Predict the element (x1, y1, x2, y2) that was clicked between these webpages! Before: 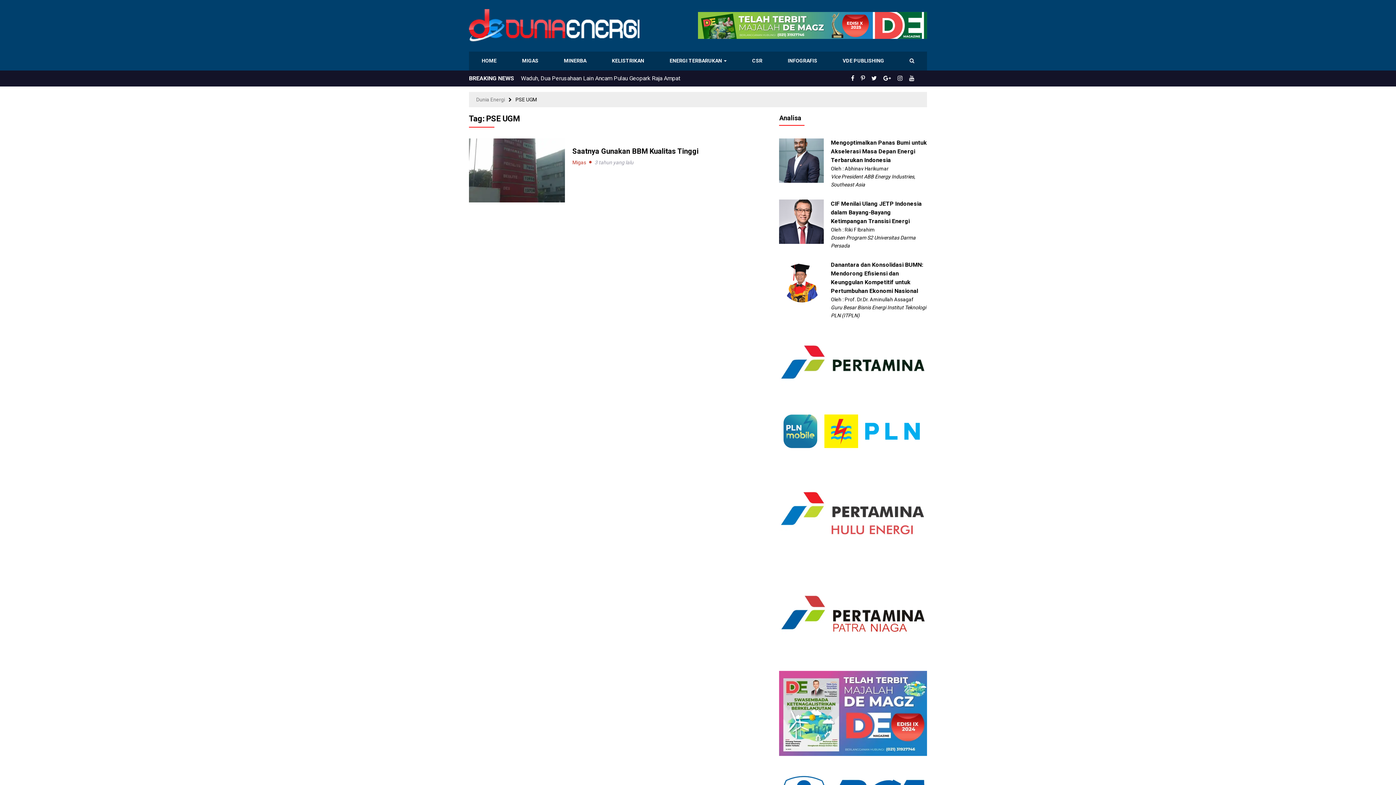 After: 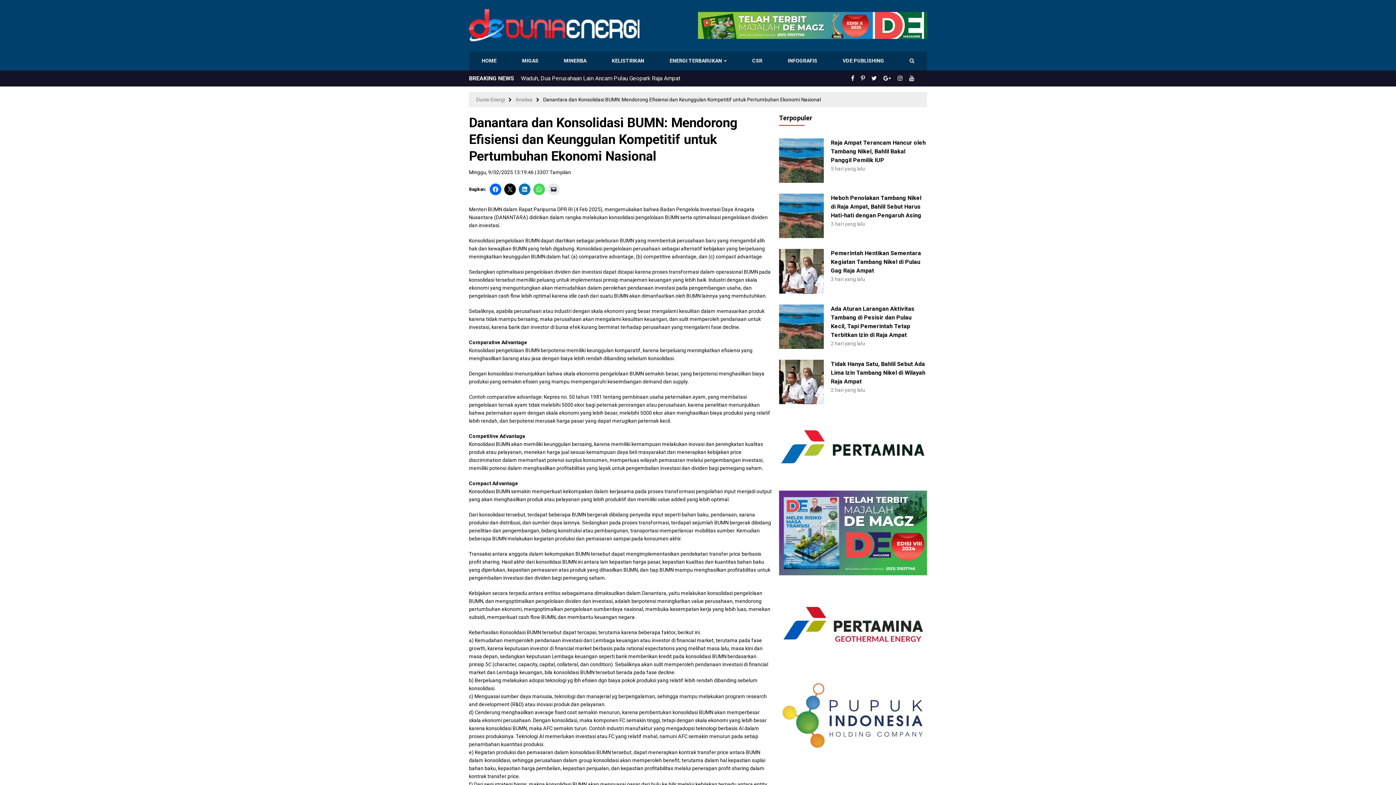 Action: bbox: (779, 279, 823, 285)